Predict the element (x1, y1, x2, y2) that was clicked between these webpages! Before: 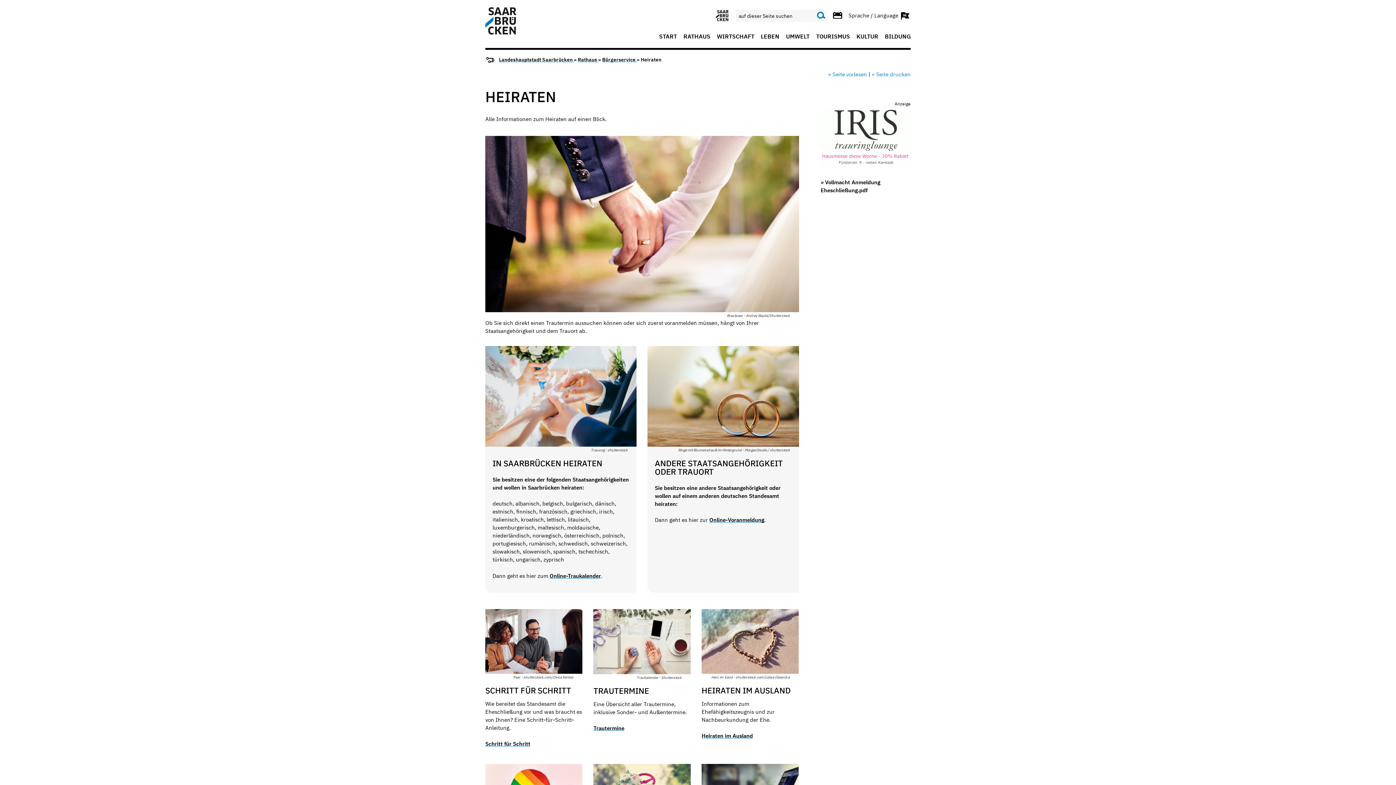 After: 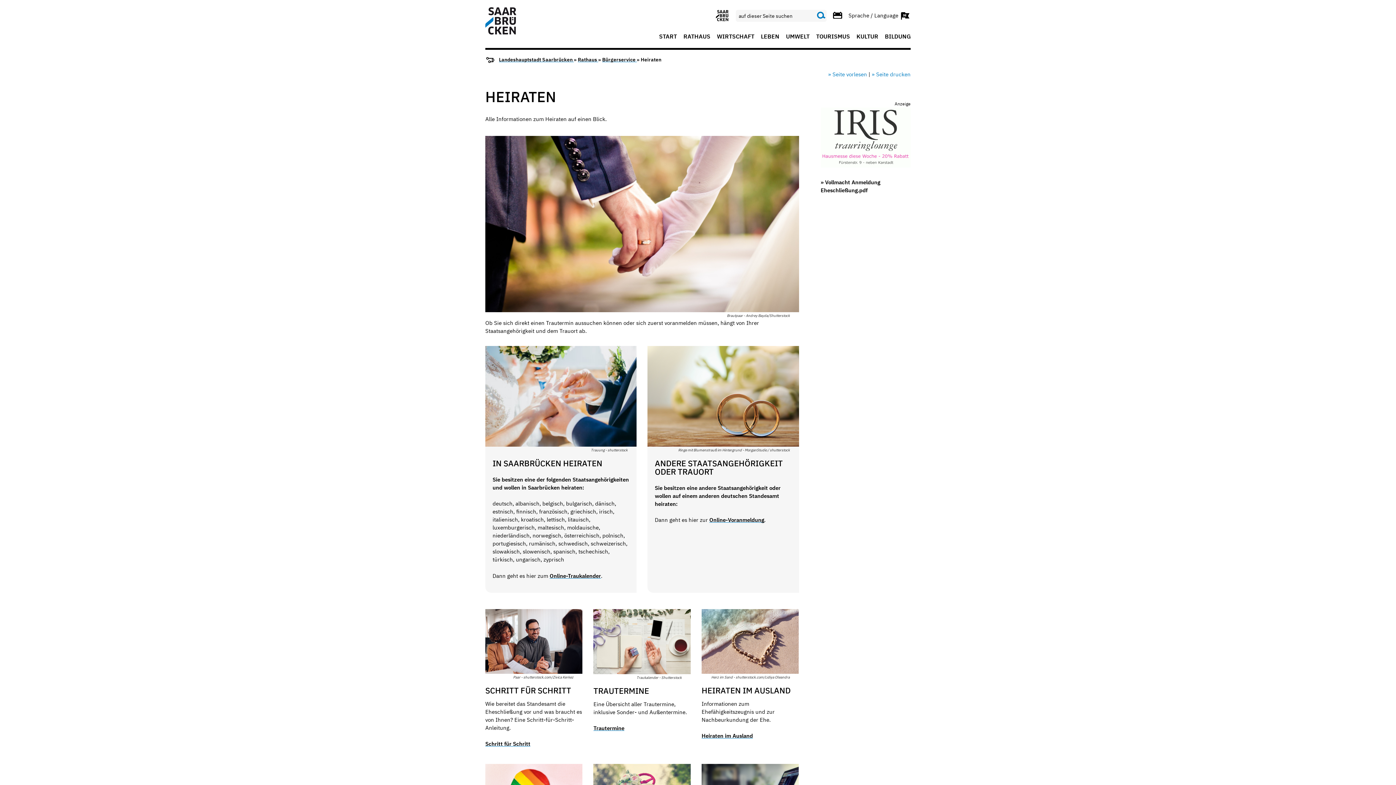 Action: bbox: (820, 107, 910, 167)